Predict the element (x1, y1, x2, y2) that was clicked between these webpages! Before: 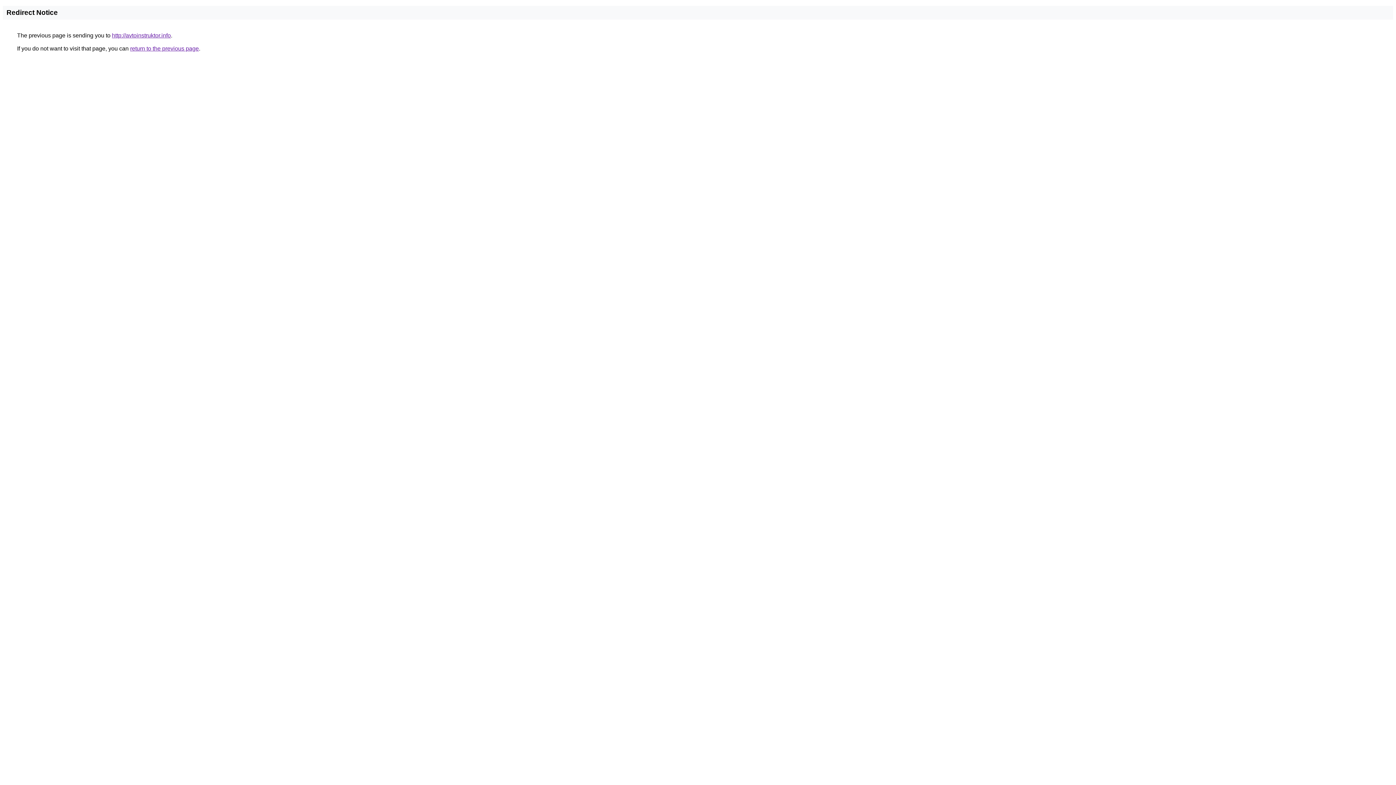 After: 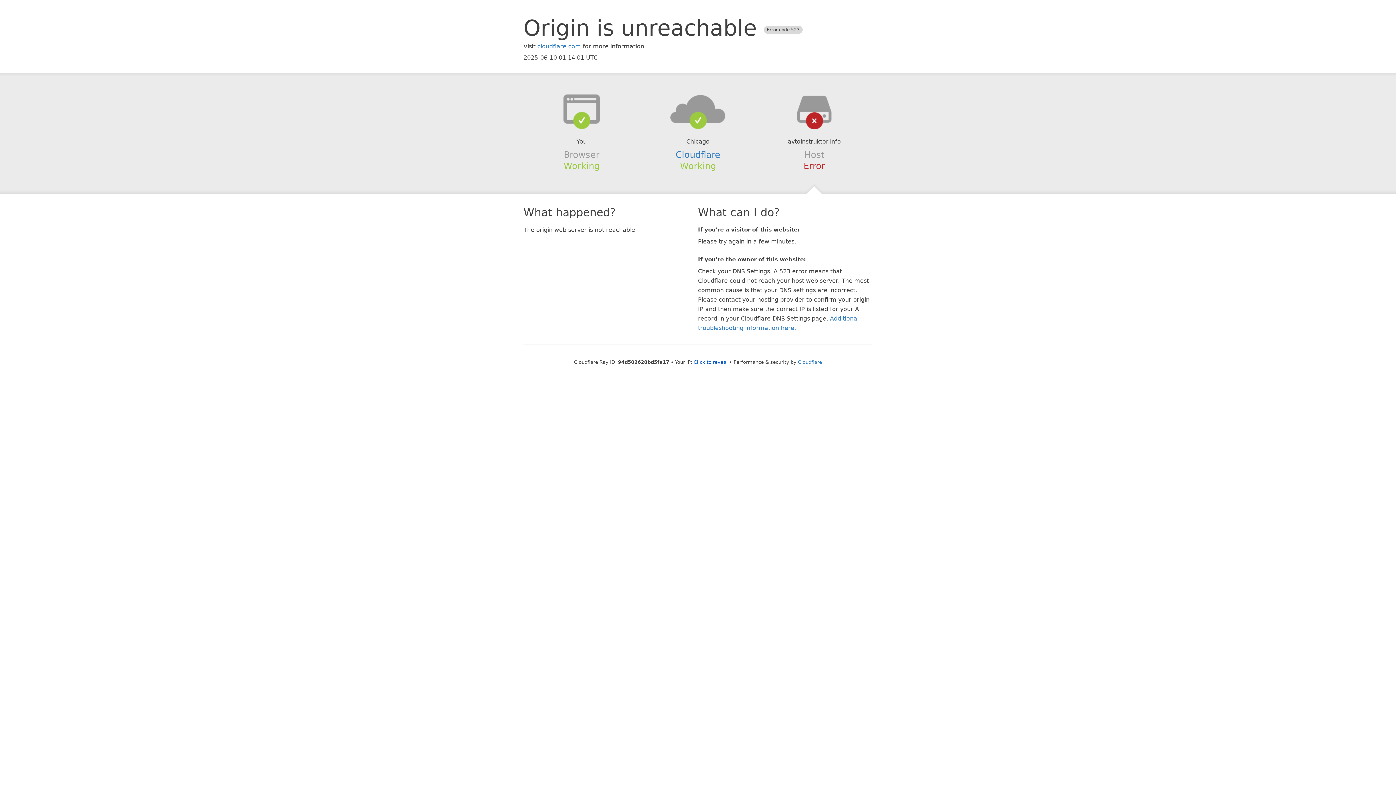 Action: bbox: (112, 32, 170, 38) label: http://avtoinstruktor.info